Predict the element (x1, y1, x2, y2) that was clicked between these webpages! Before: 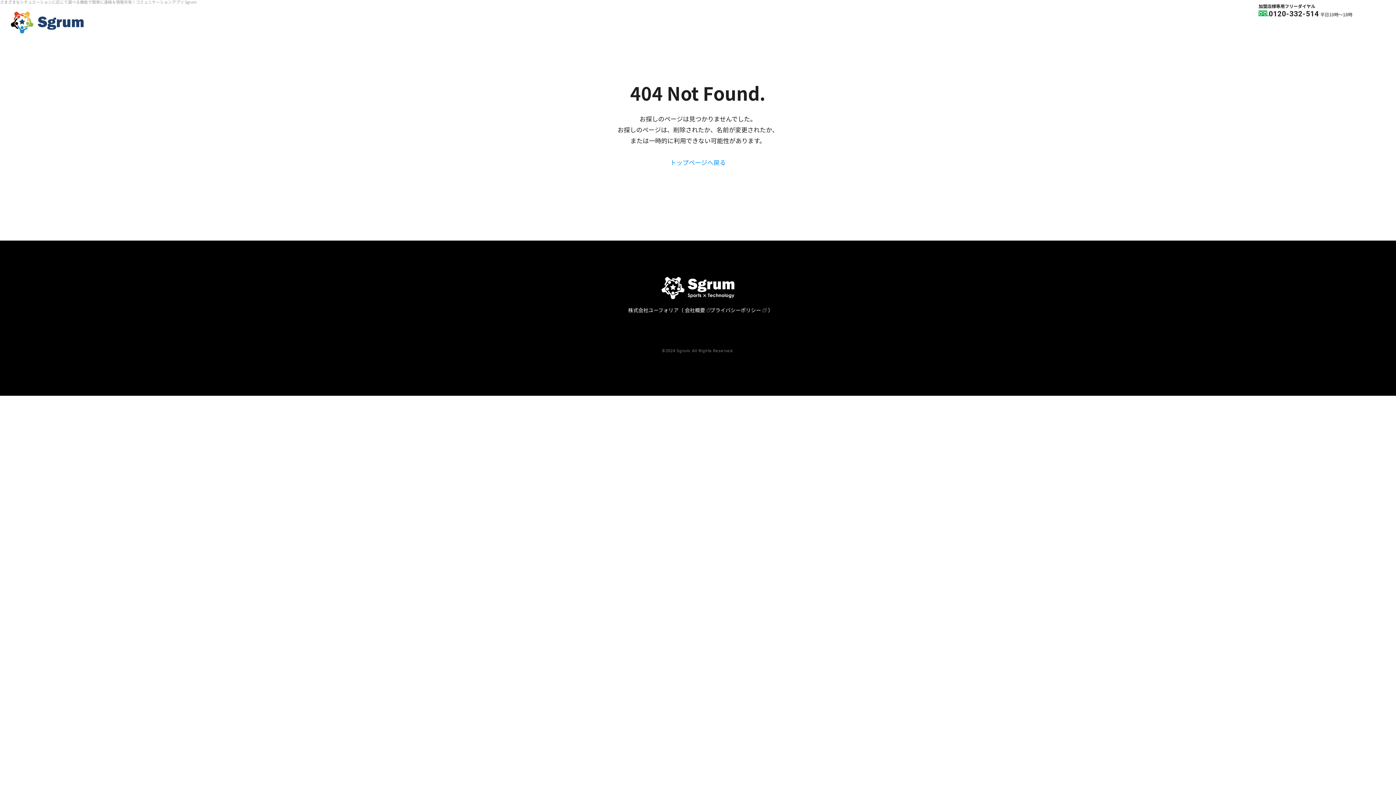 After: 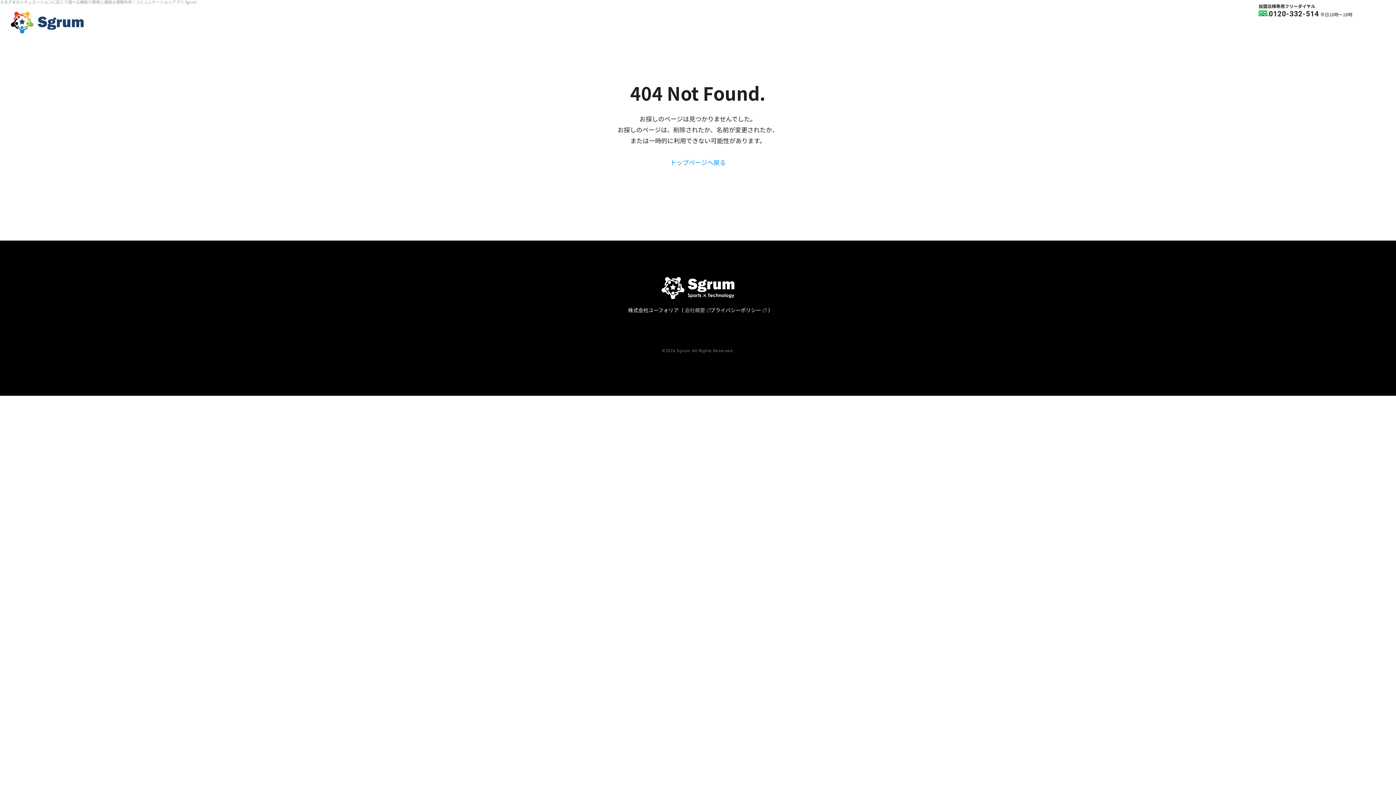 Action: bbox: (683, 306, 712, 313) label:  会社概要 